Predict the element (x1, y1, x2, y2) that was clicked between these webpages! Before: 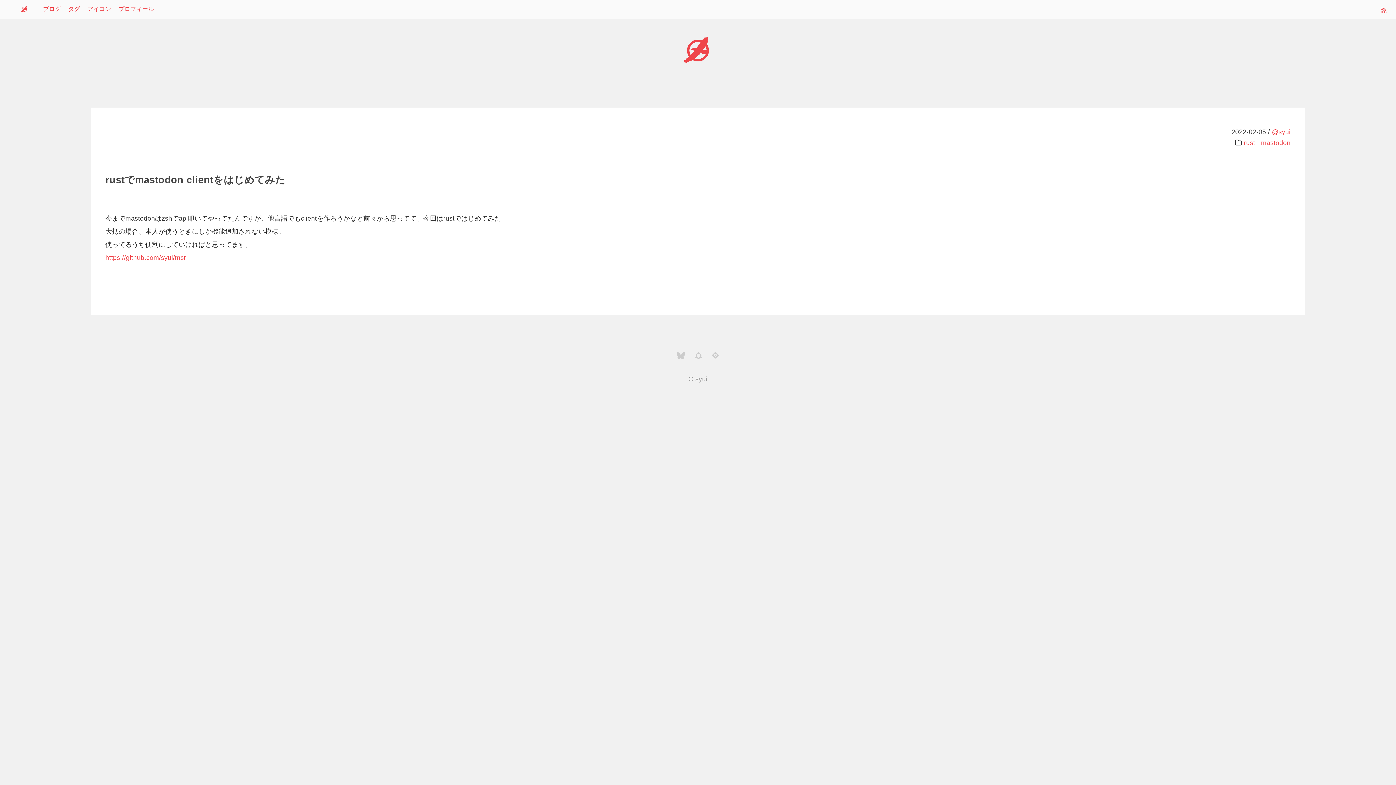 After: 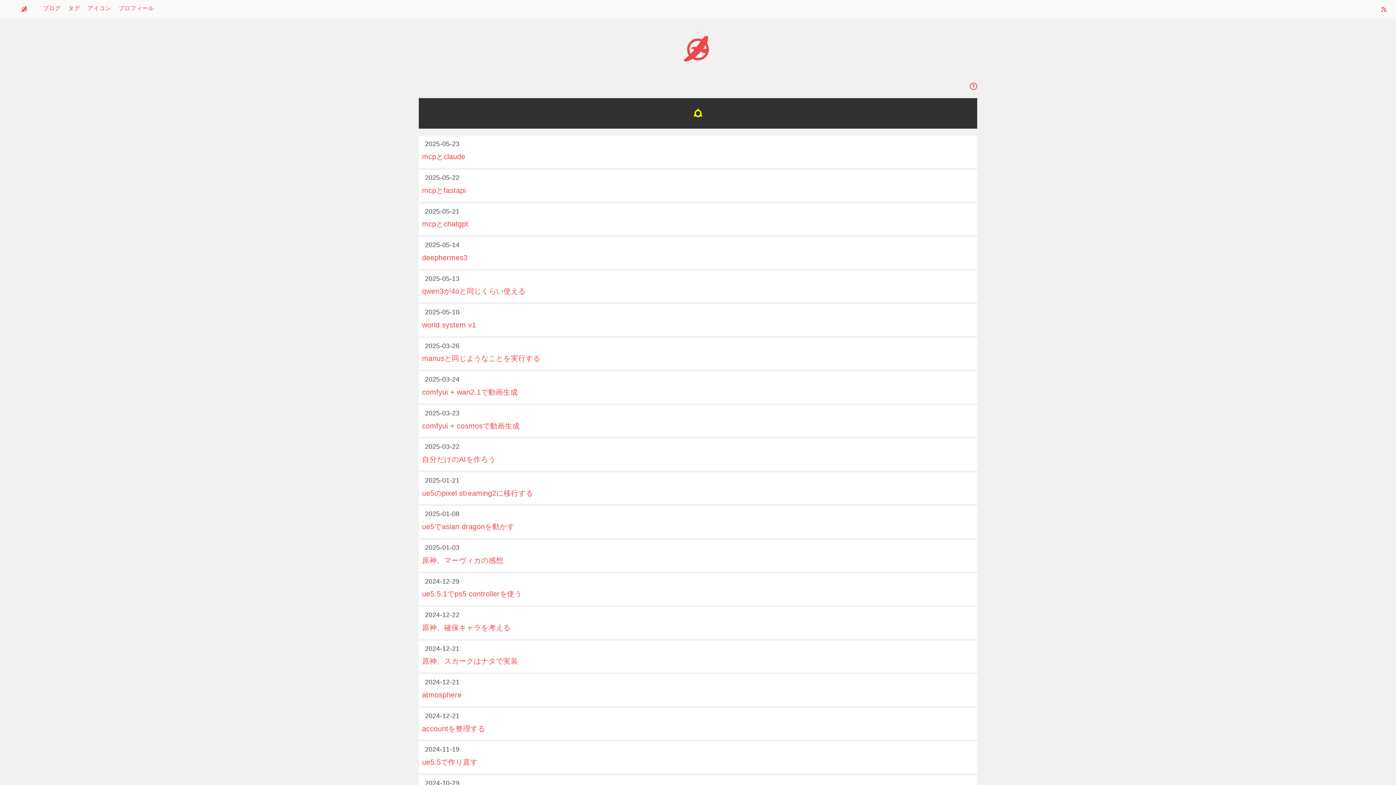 Action: bbox: (43, 2, 60, 15) label: ブログ